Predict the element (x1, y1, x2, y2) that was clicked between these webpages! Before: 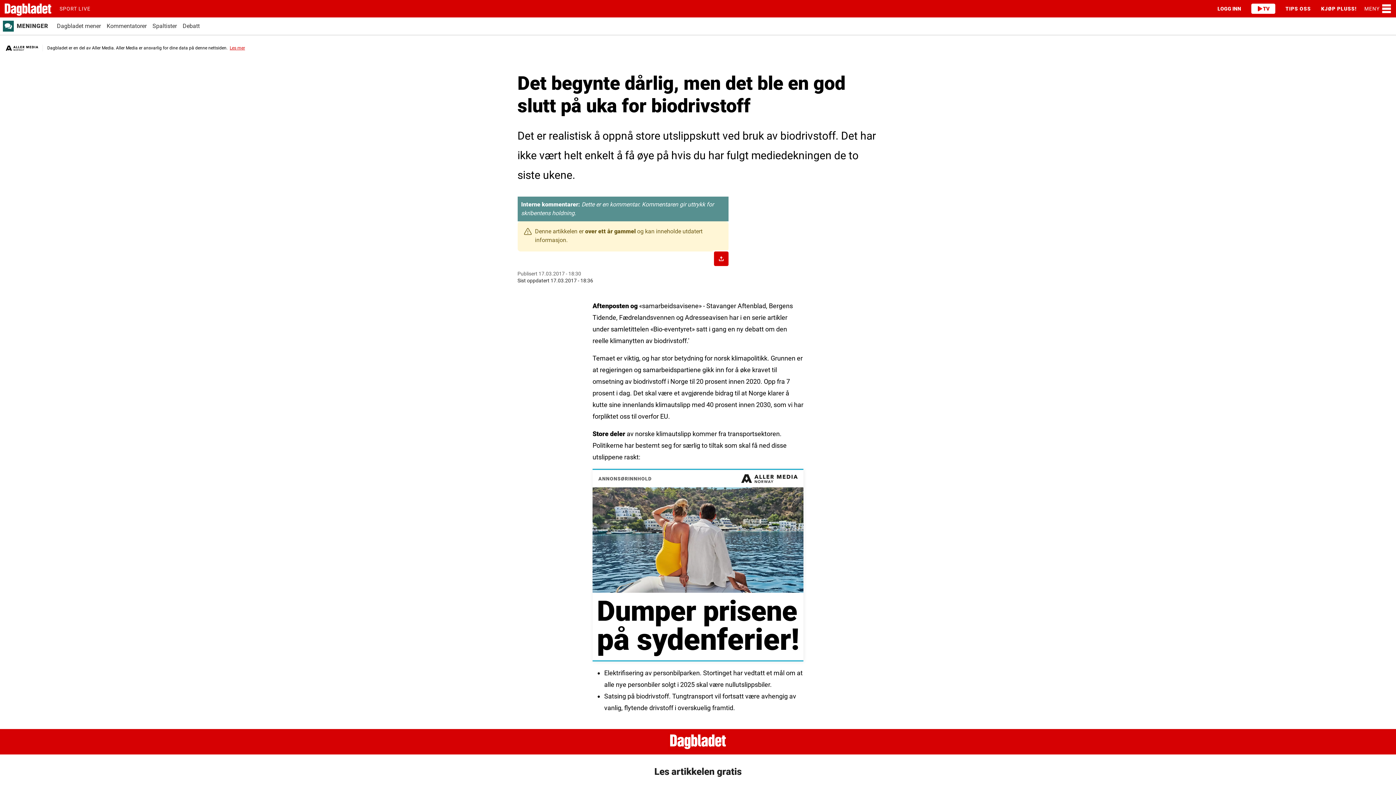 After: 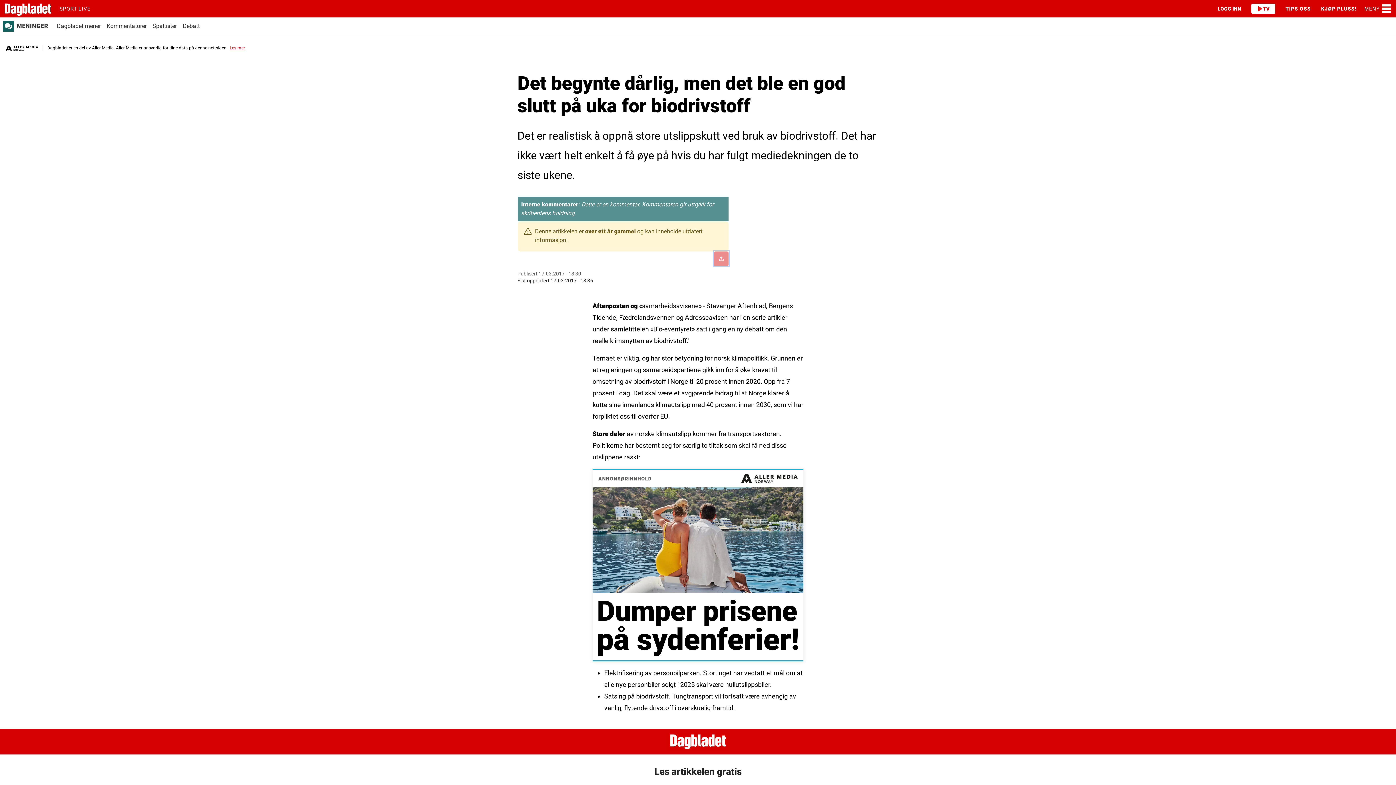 Action: bbox: (714, 251, 728, 266)